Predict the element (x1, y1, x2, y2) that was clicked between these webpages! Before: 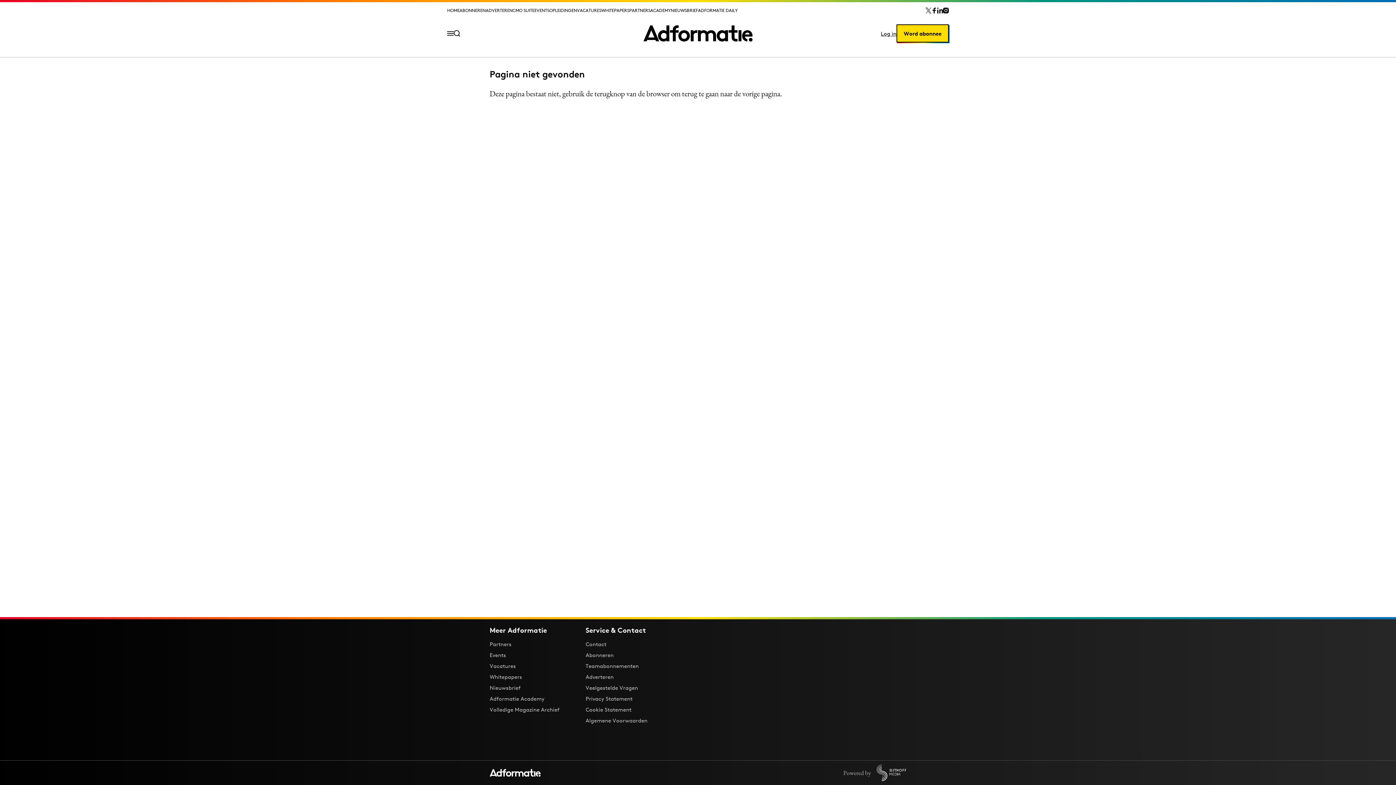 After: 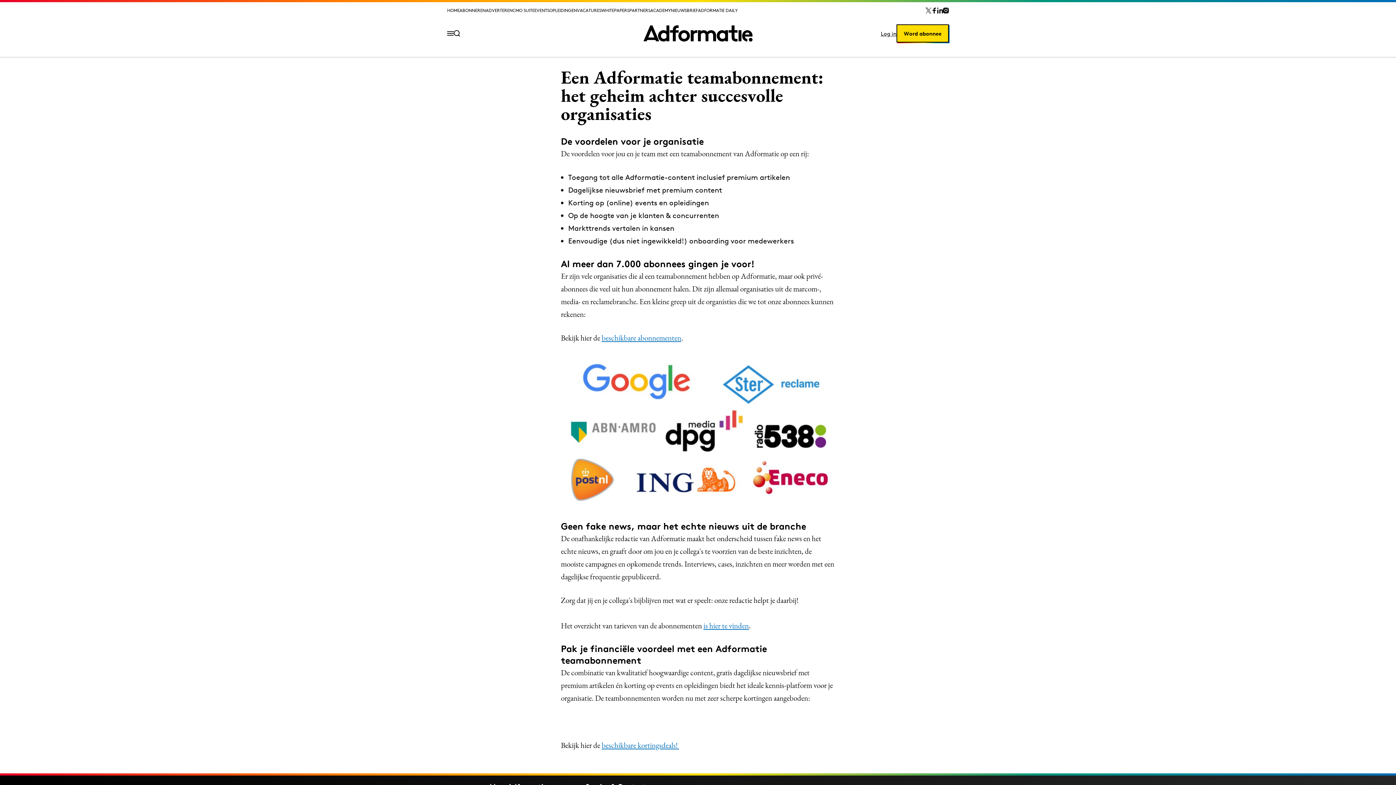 Action: bbox: (585, 662, 638, 669) label: Teamabonnementen